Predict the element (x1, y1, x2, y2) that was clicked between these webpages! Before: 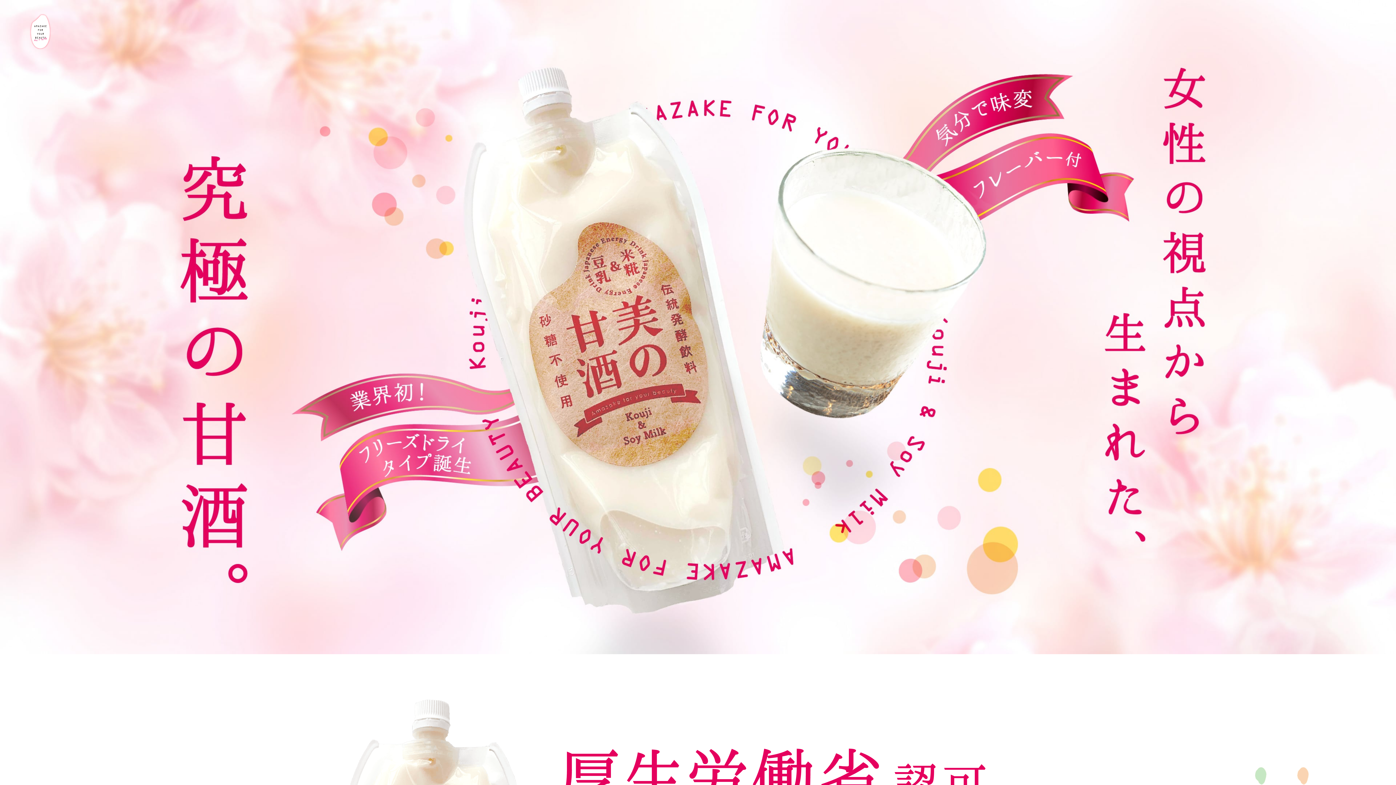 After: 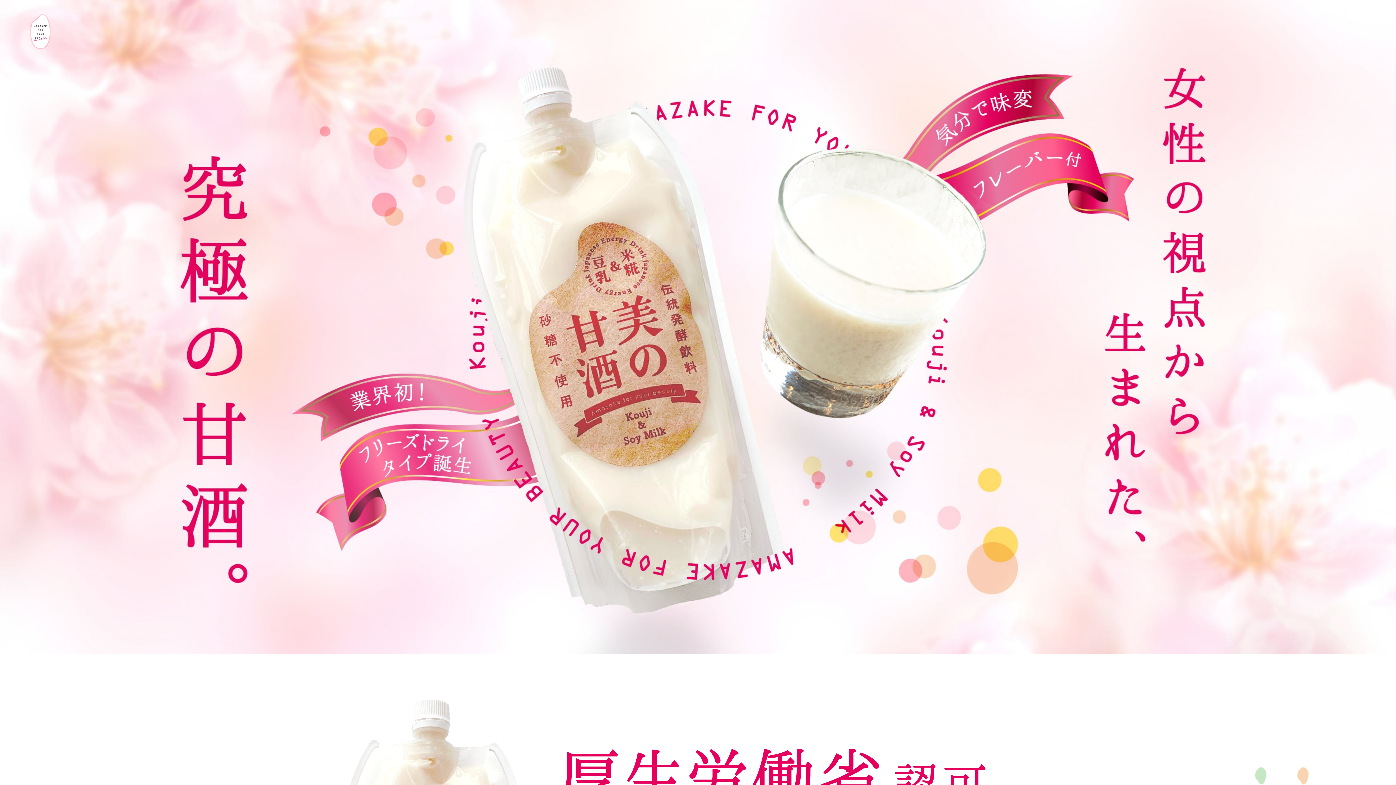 Action: bbox: (29, 13, 51, 50)